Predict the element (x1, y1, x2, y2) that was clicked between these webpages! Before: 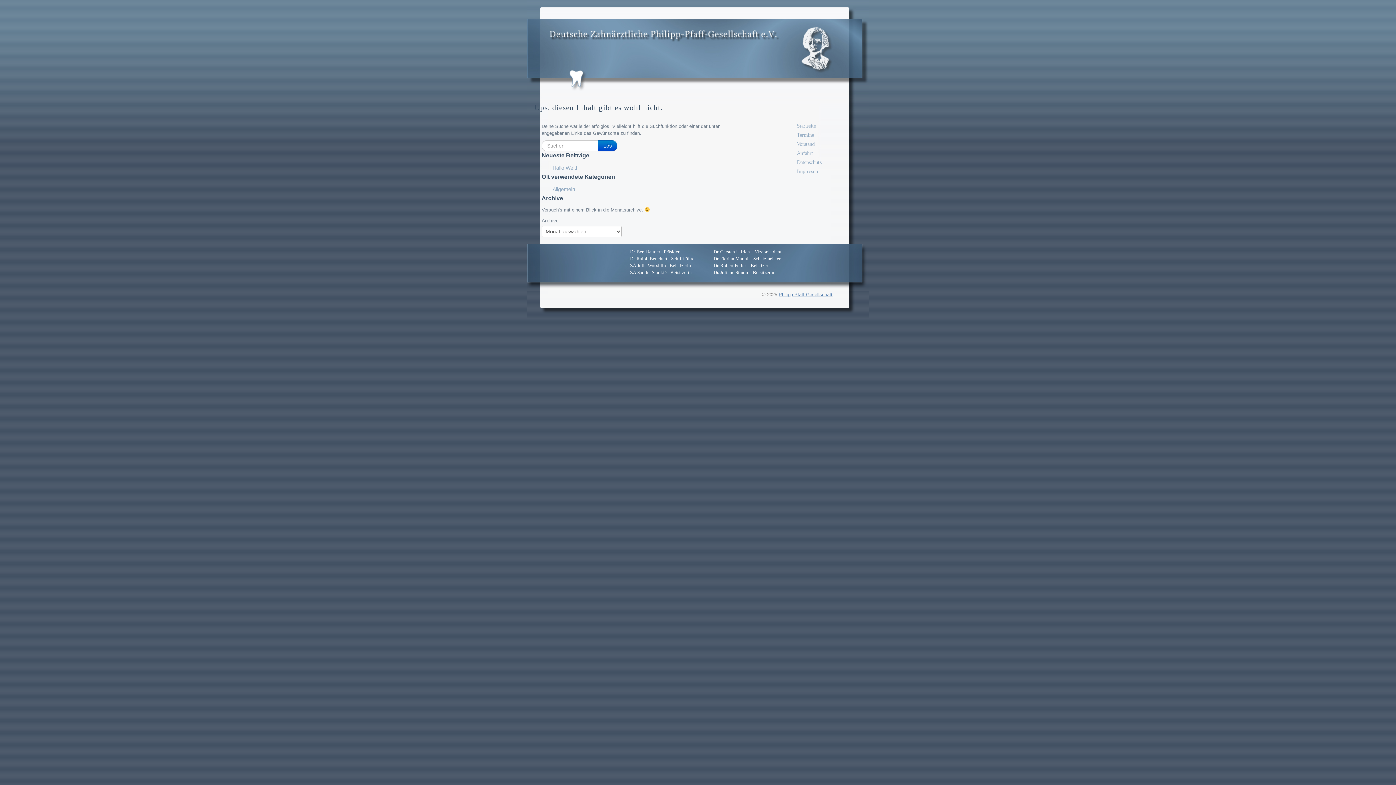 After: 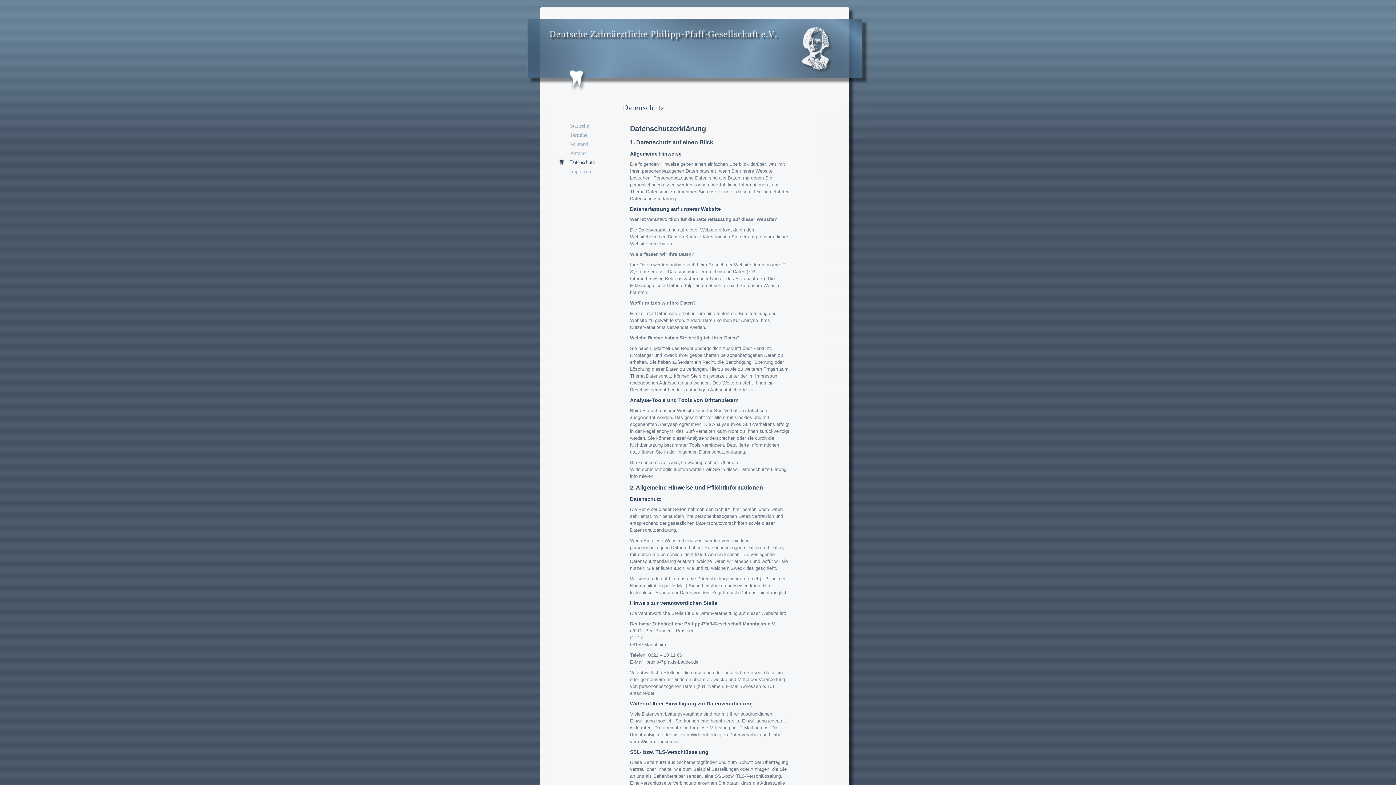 Action: bbox: (786, 159, 821, 165) label: Datenschutz